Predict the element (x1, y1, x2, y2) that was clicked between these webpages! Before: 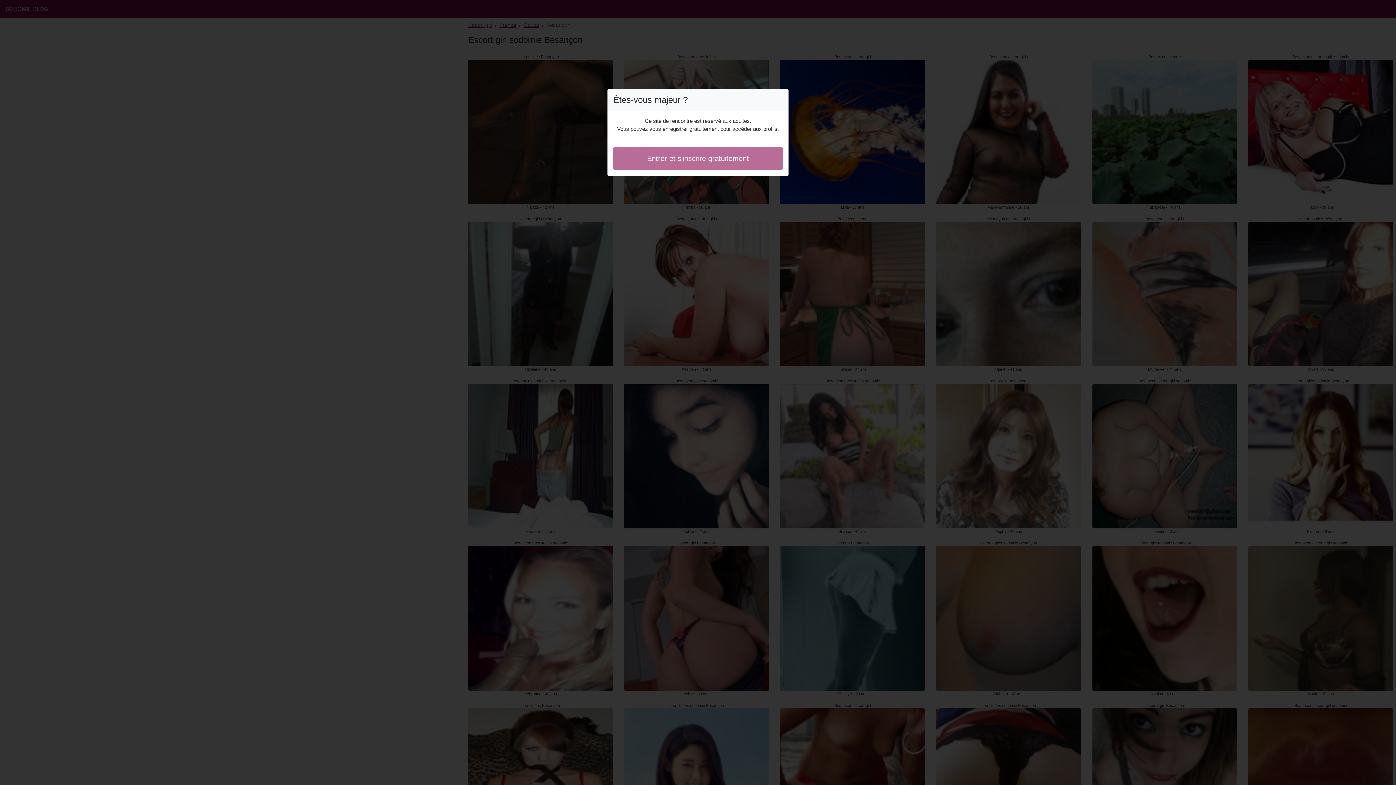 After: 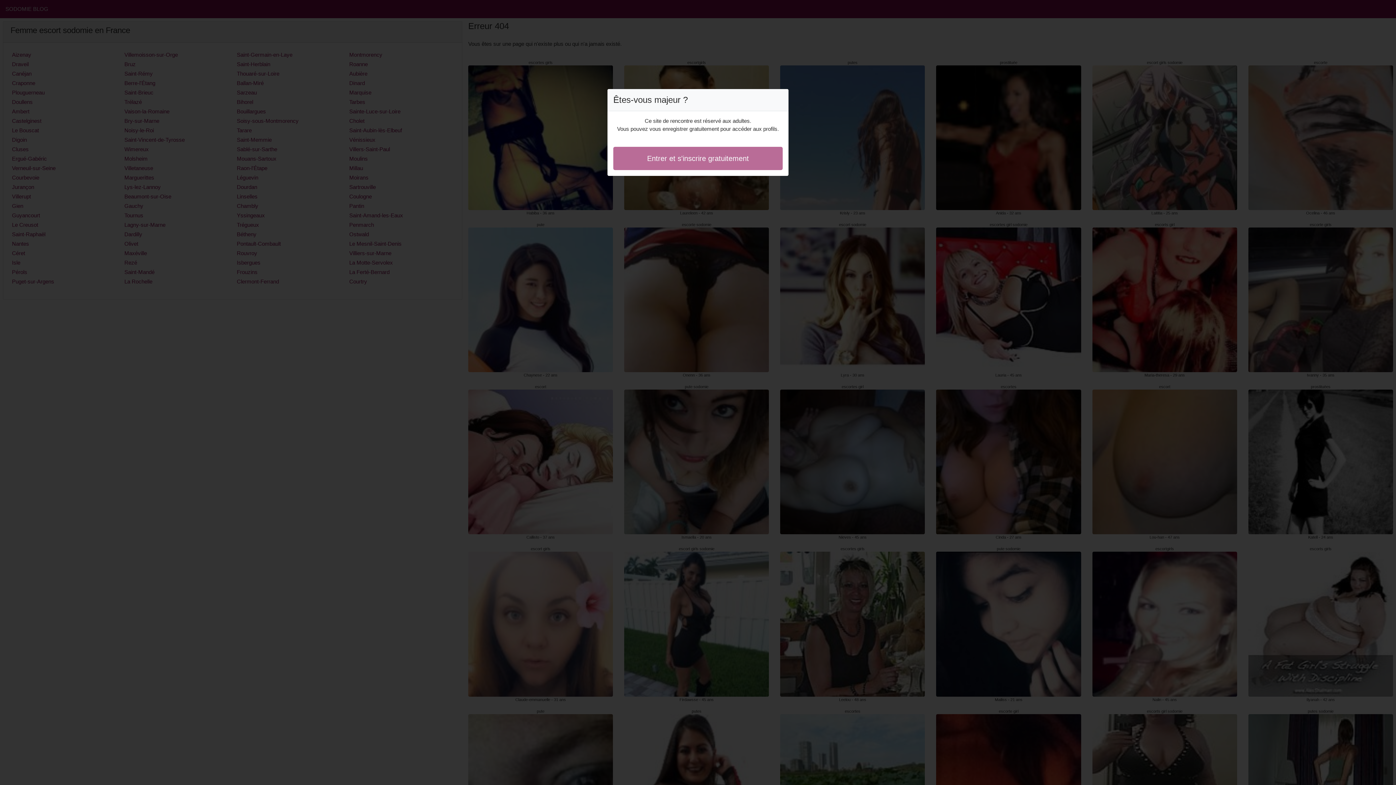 Action: label: Entrer et s'inscrire gratuitement bbox: (613, 146, 782, 170)